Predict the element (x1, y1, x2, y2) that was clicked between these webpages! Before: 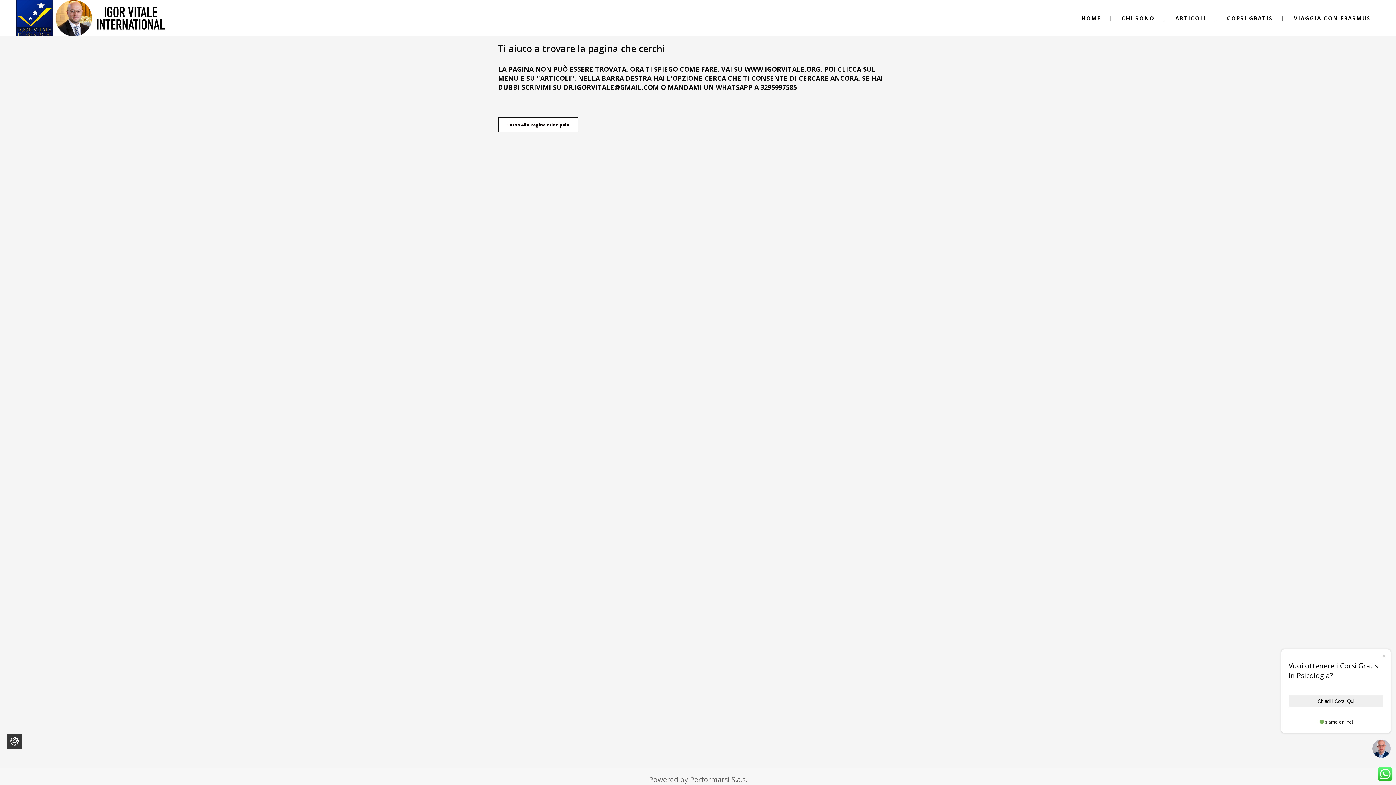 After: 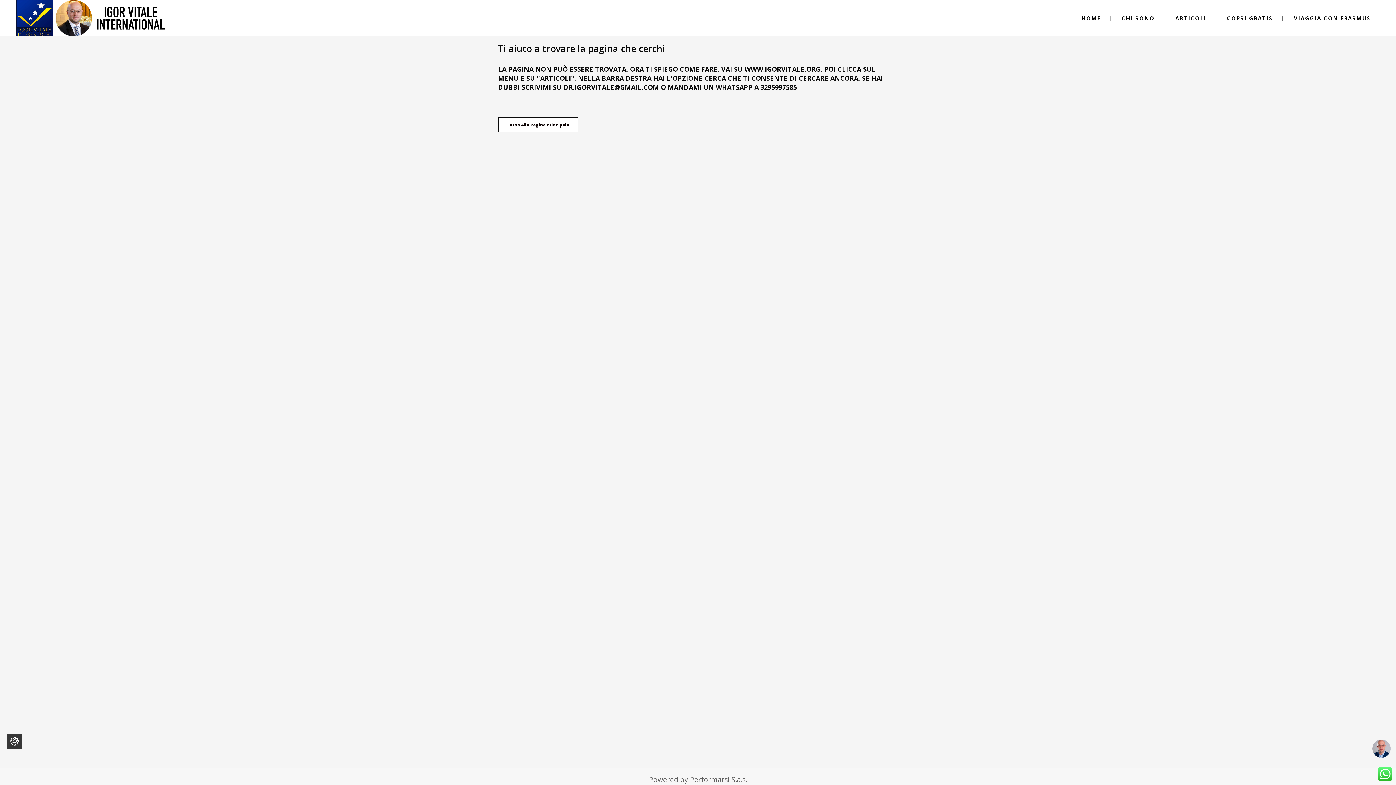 Action: label: Chiedi i Corsi Qui bbox: (1289, 695, 1383, 707)